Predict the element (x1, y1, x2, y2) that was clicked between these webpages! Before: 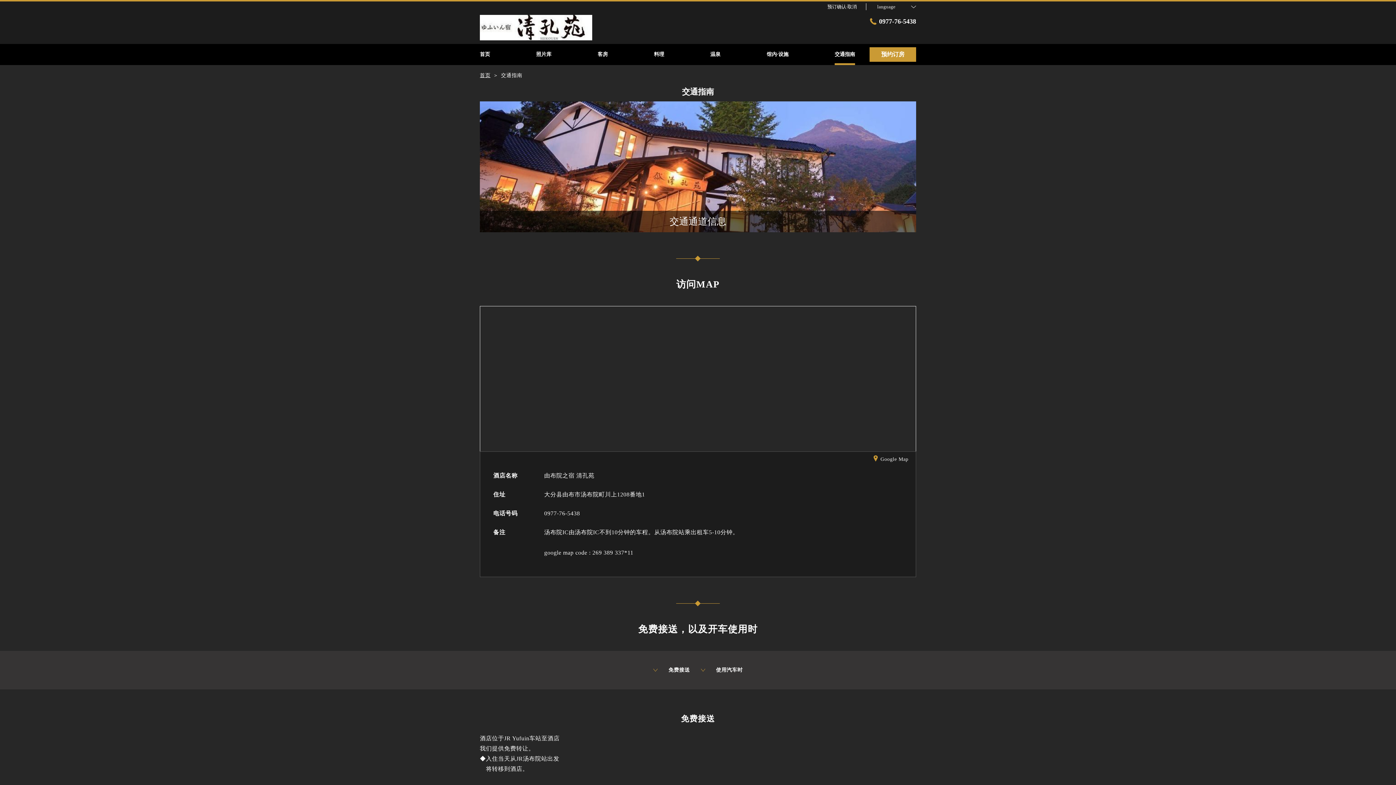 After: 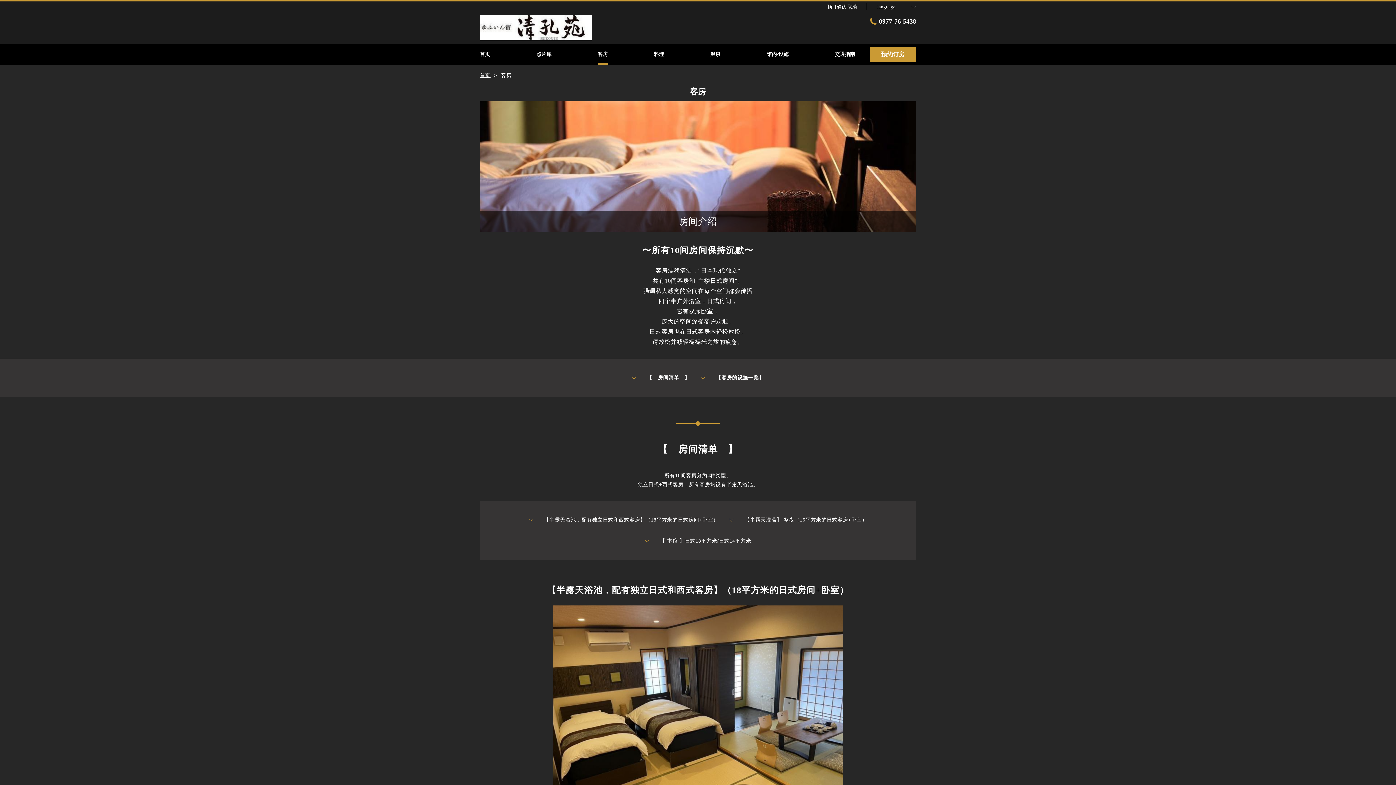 Action: label: 客房 bbox: (597, 44, 608, 65)